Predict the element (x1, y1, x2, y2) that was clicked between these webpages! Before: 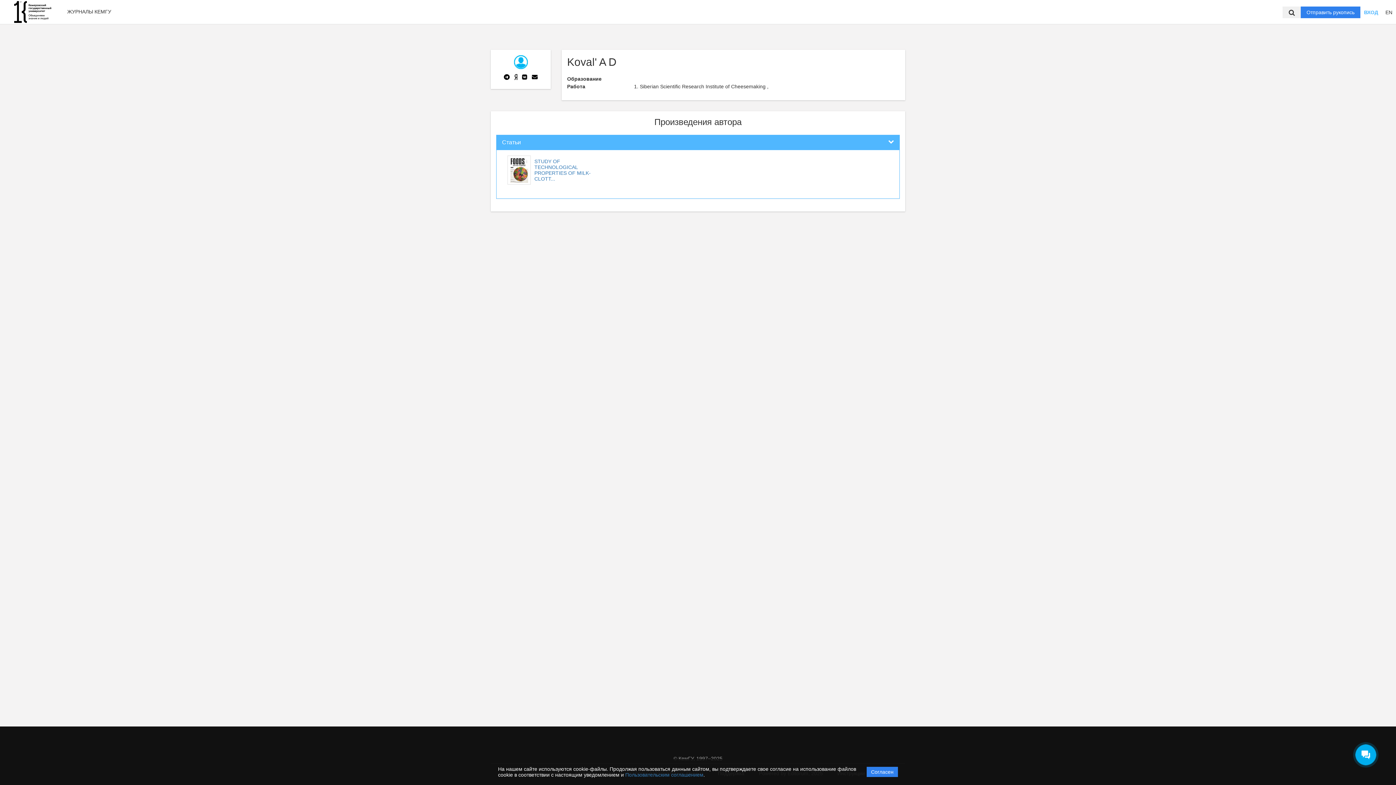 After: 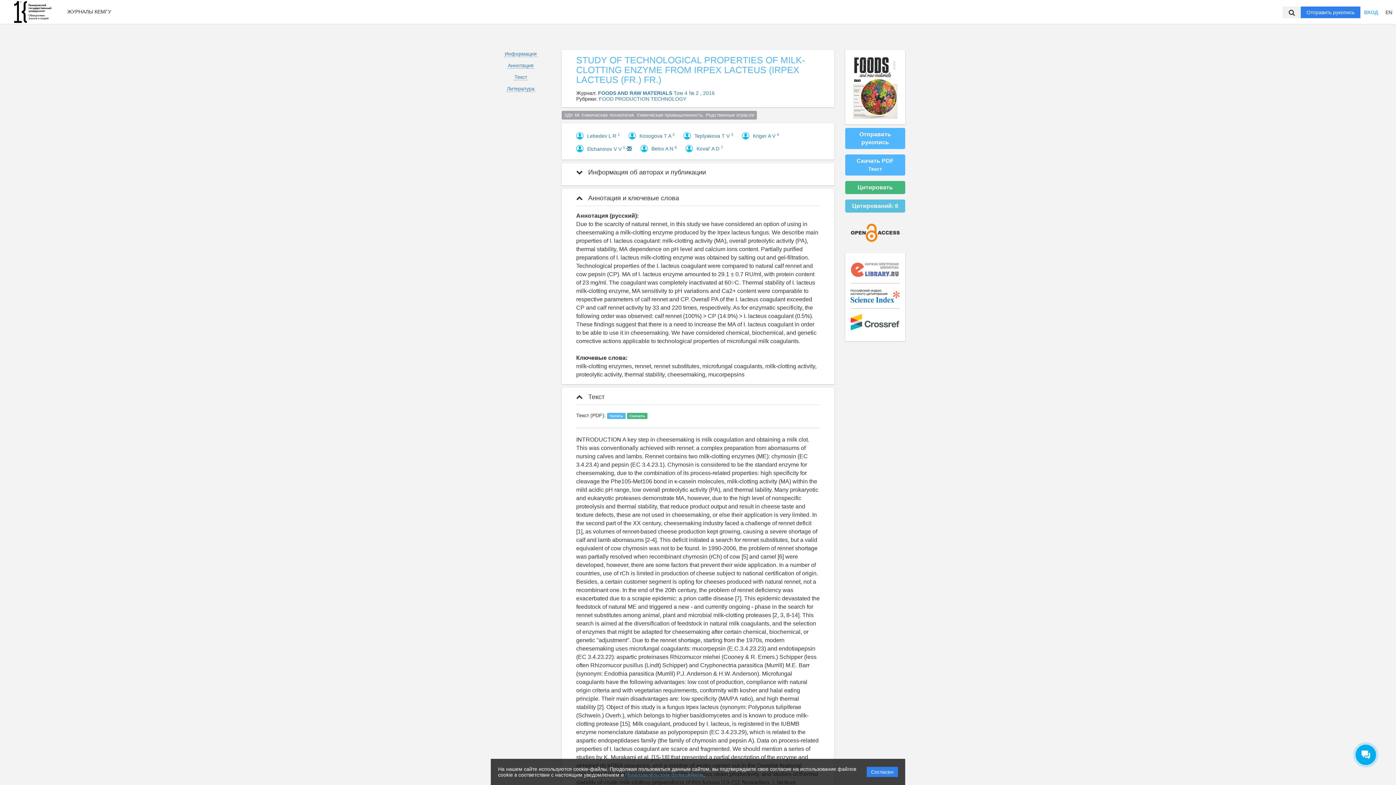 Action: label: 	STUDY OF TECHNOLOGICAL PROPERTIES OF MILK-CLOTT... bbox: (507, 179, 594, 185)